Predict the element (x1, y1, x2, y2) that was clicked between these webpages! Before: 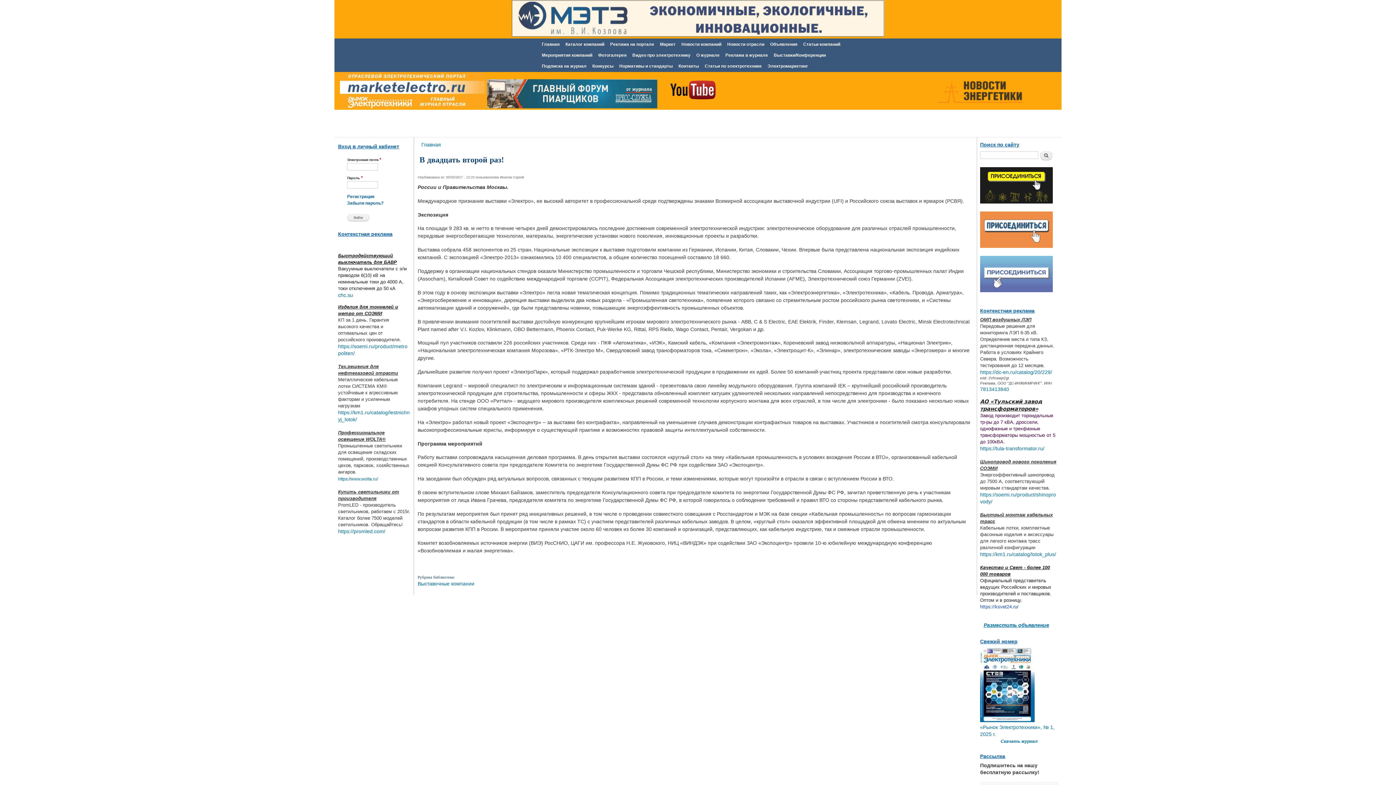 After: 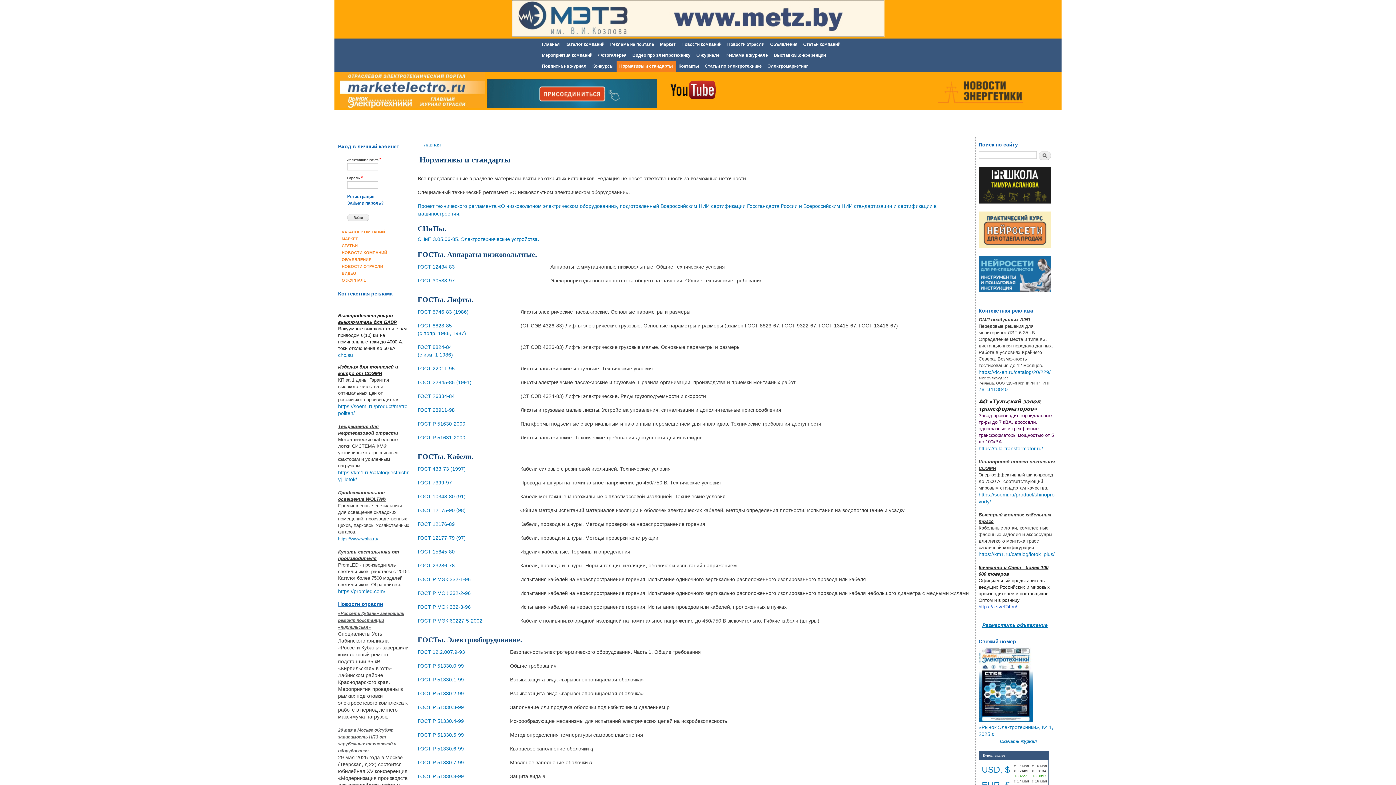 Action: bbox: (616, 60, 675, 71) label: Нормативы и стандарты